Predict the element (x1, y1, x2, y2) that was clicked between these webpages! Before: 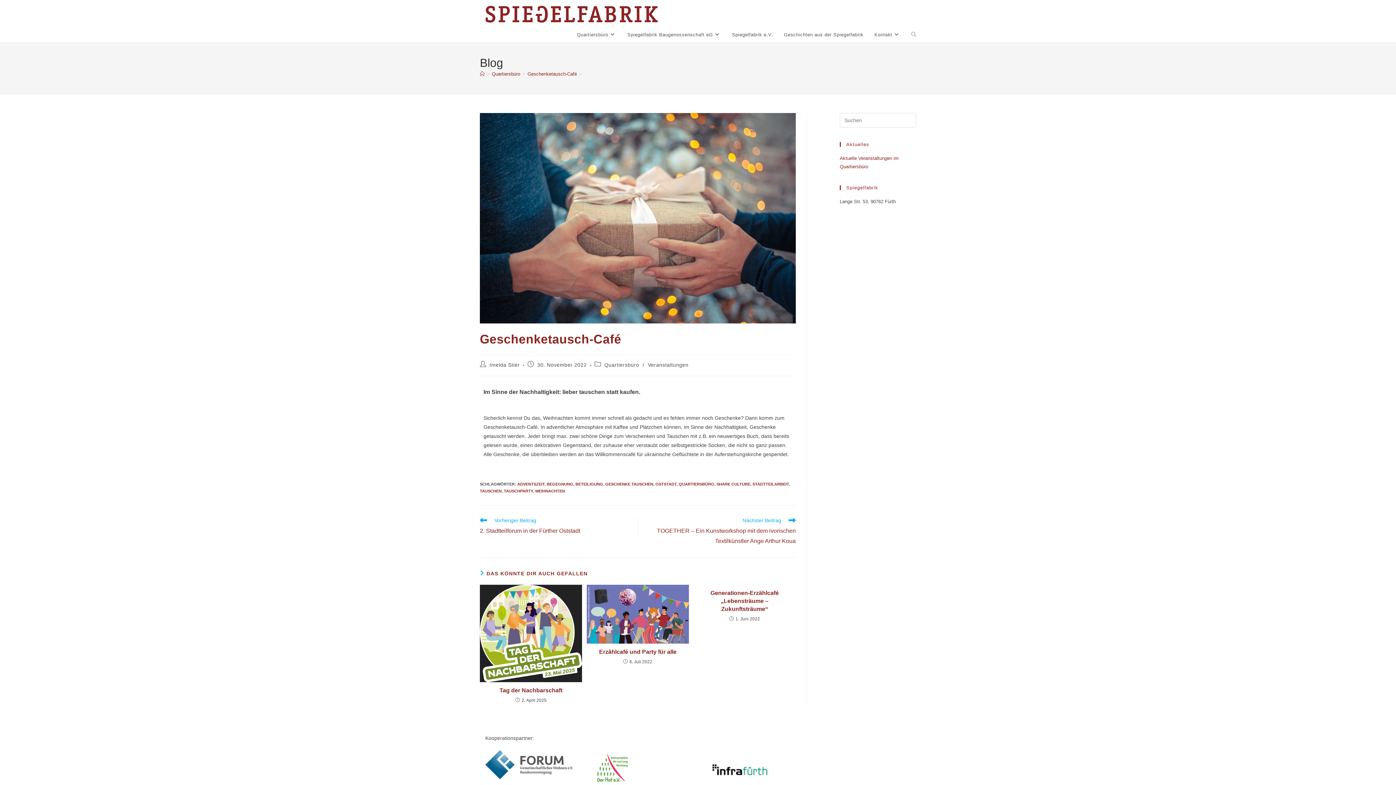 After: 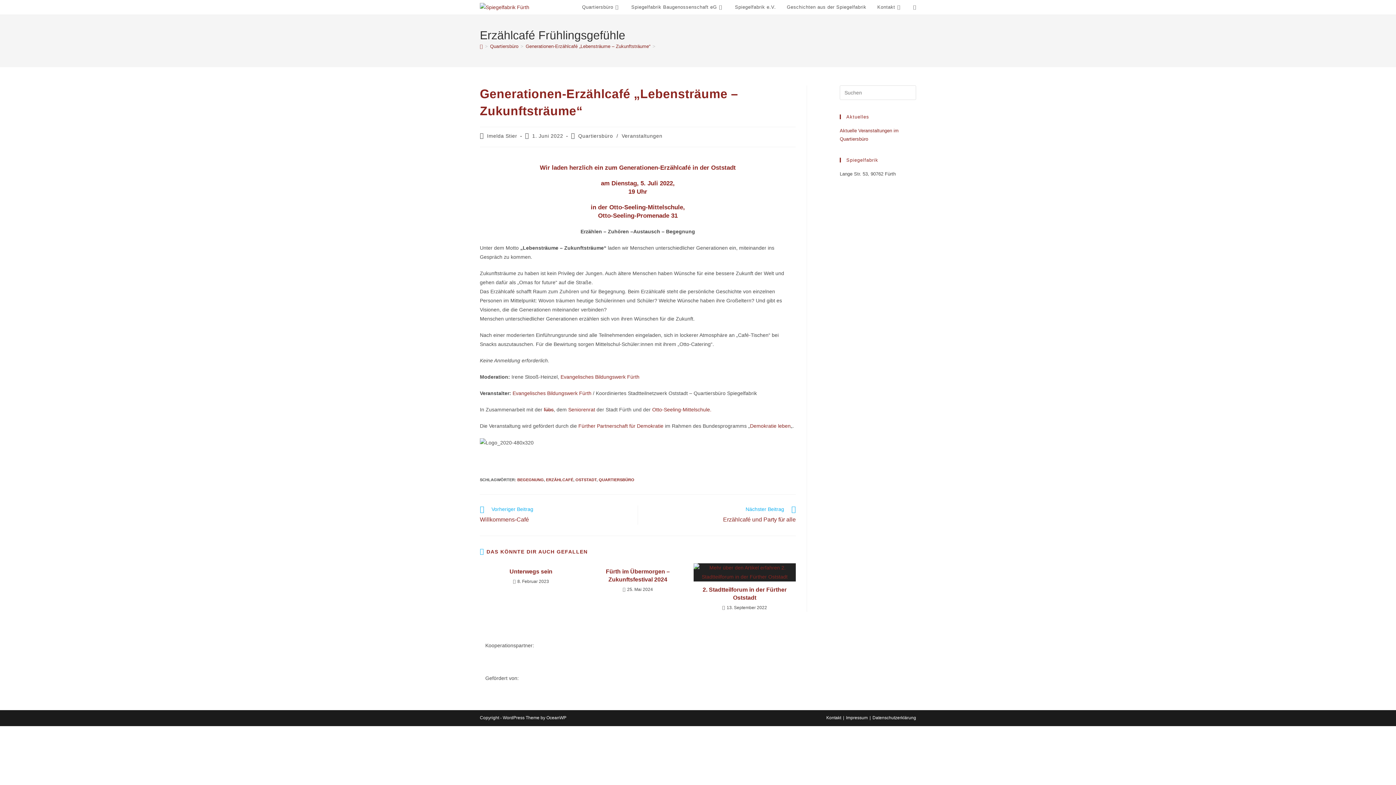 Action: label: Generationen-Erzählcafé „Lebensträume – Zukunftsträume“ bbox: (698, 589, 791, 613)